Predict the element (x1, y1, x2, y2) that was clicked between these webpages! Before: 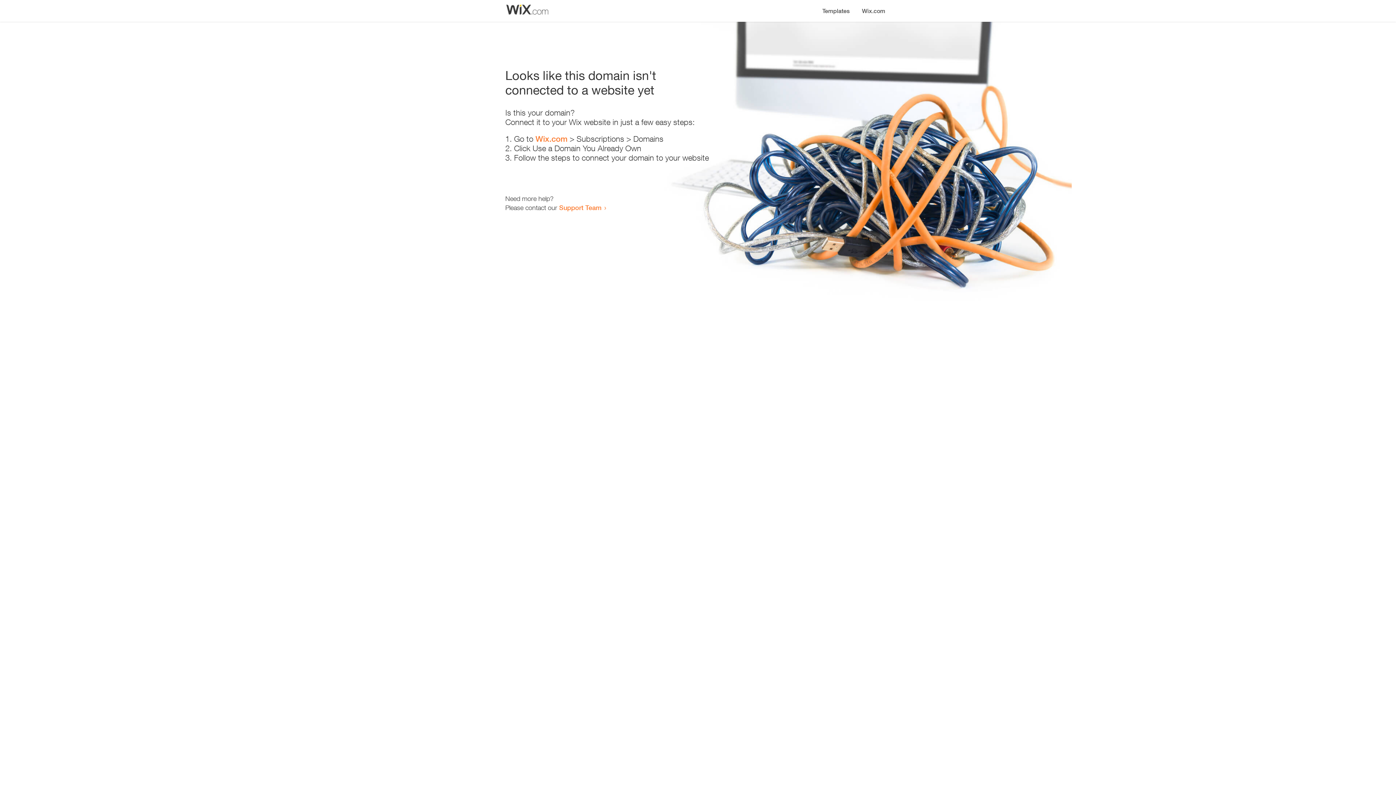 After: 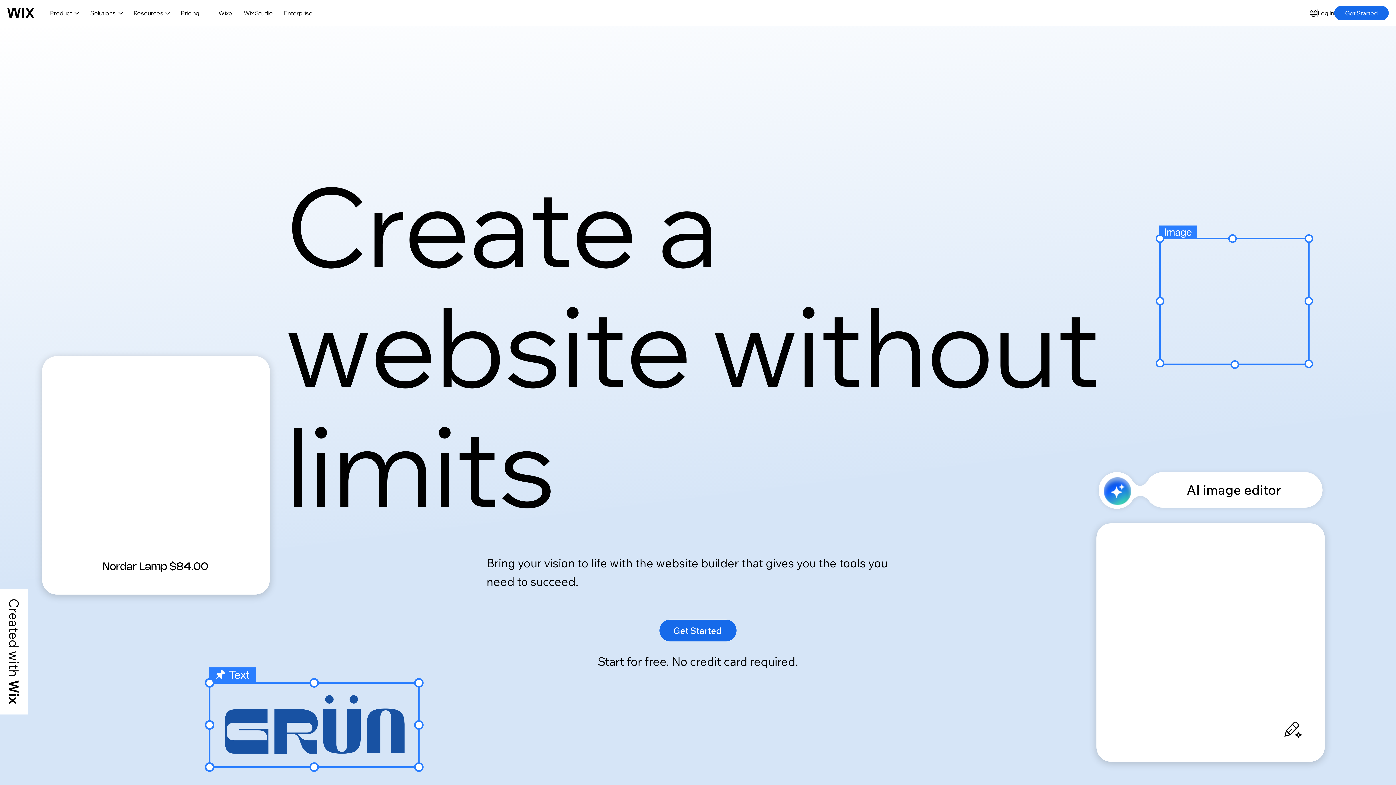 Action: bbox: (535, 134, 567, 143) label: Wix.com